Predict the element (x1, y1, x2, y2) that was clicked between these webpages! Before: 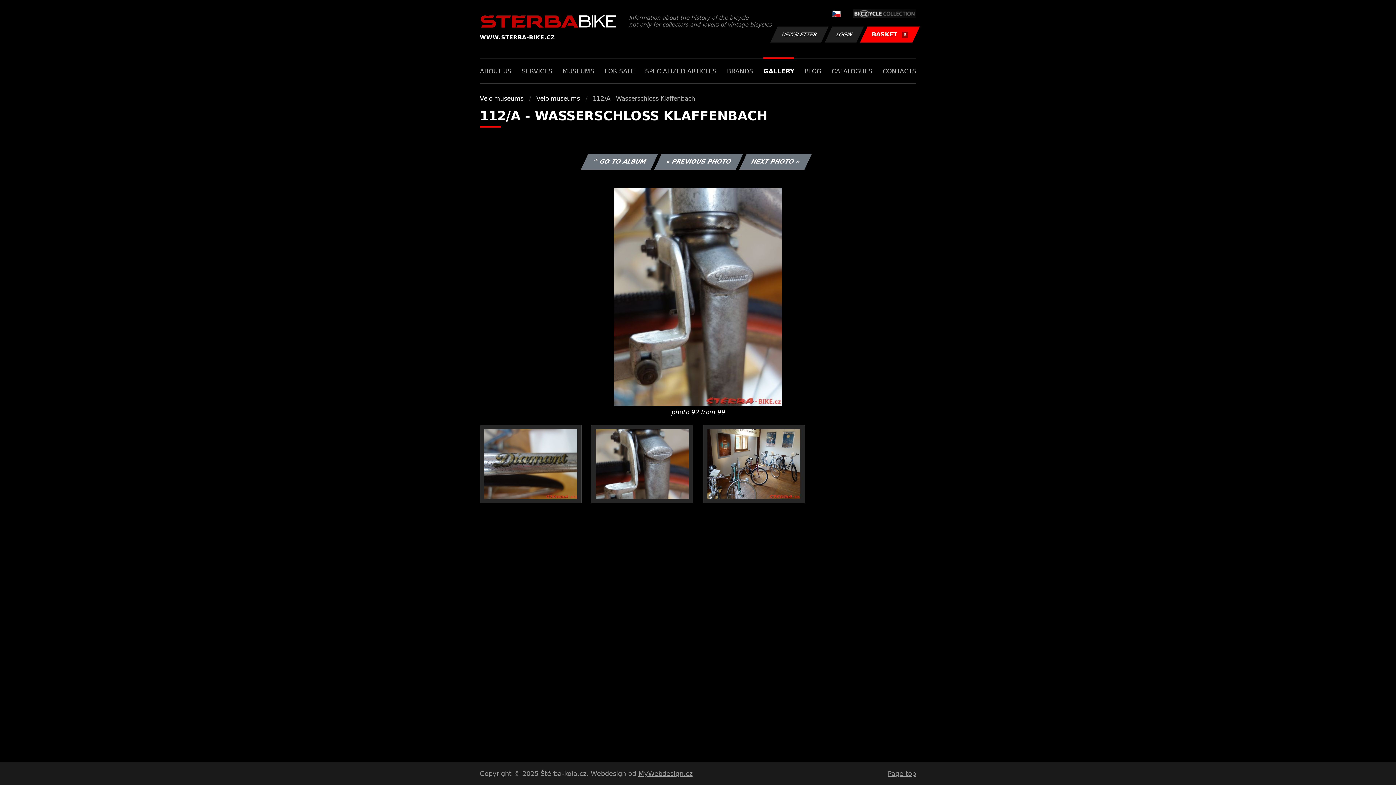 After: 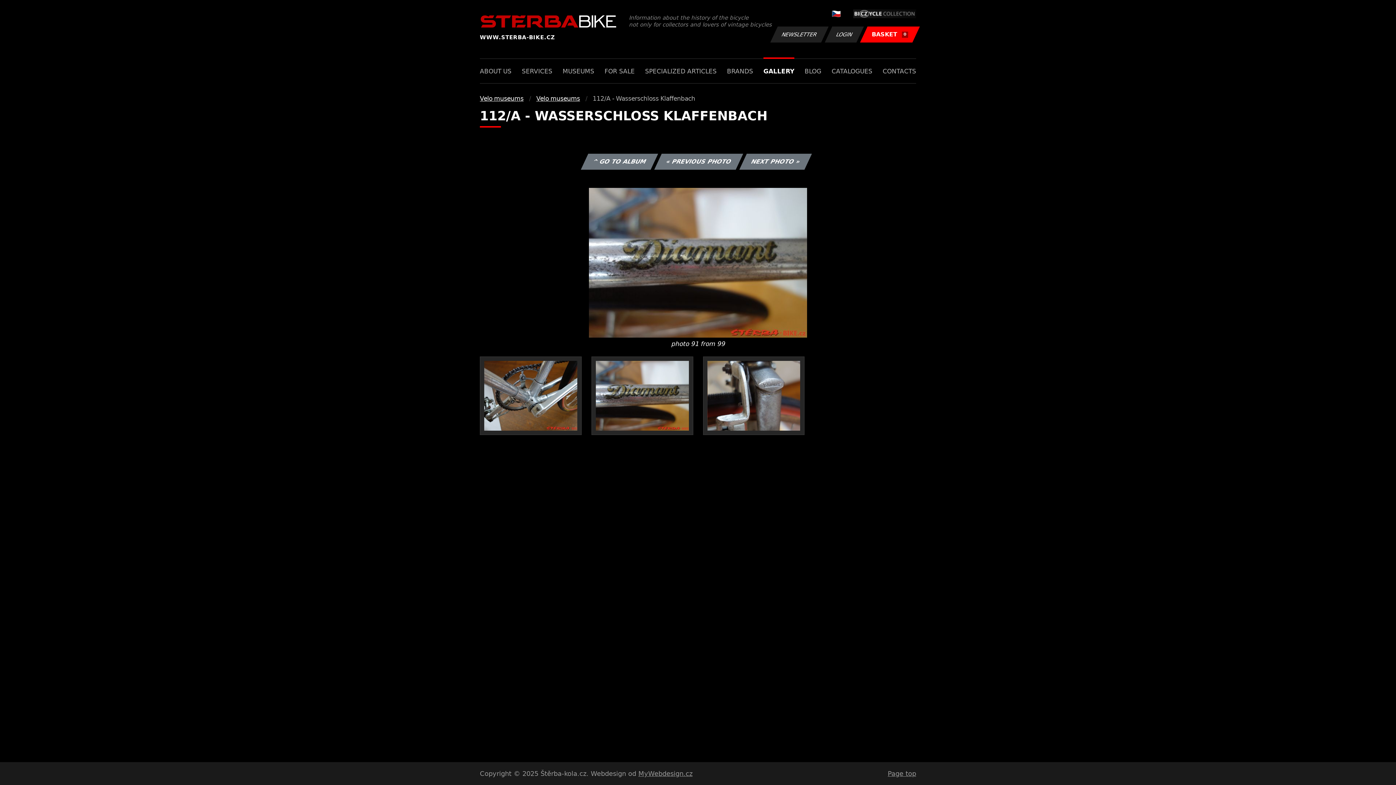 Action: label: « PREVIOUS PHOTO bbox: (654, 153, 743, 169)